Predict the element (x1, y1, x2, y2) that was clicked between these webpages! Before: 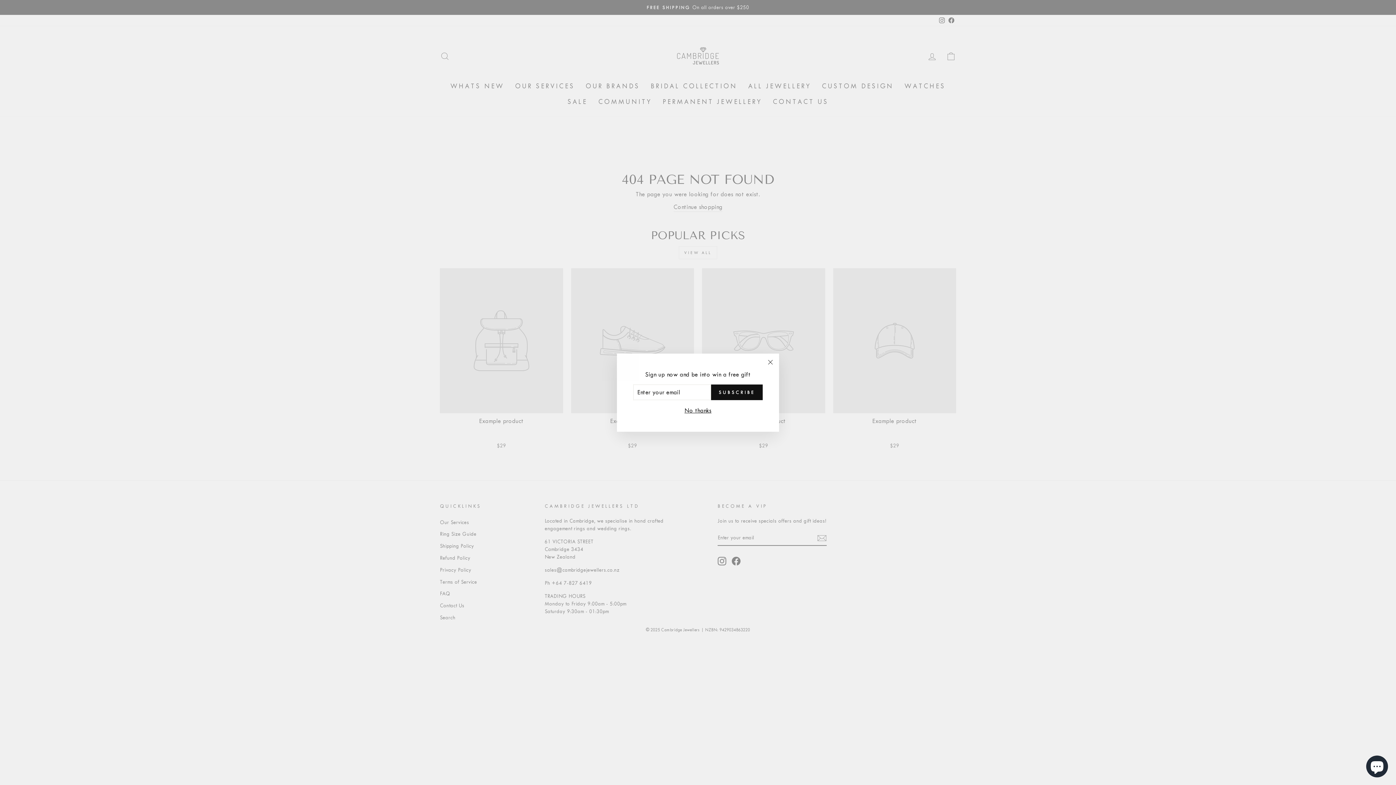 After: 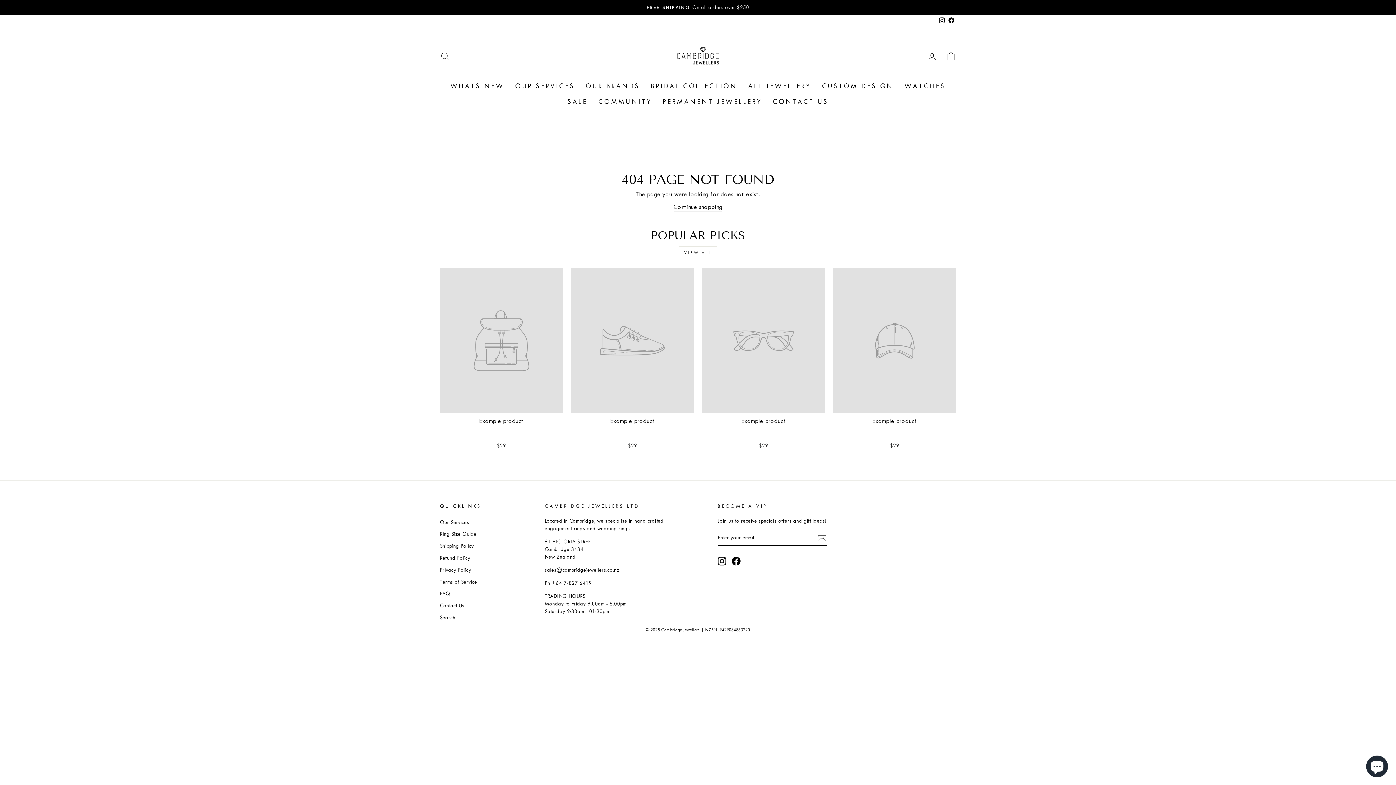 Action: label: "Close (esc)" bbox: (761, 362, 779, 379)